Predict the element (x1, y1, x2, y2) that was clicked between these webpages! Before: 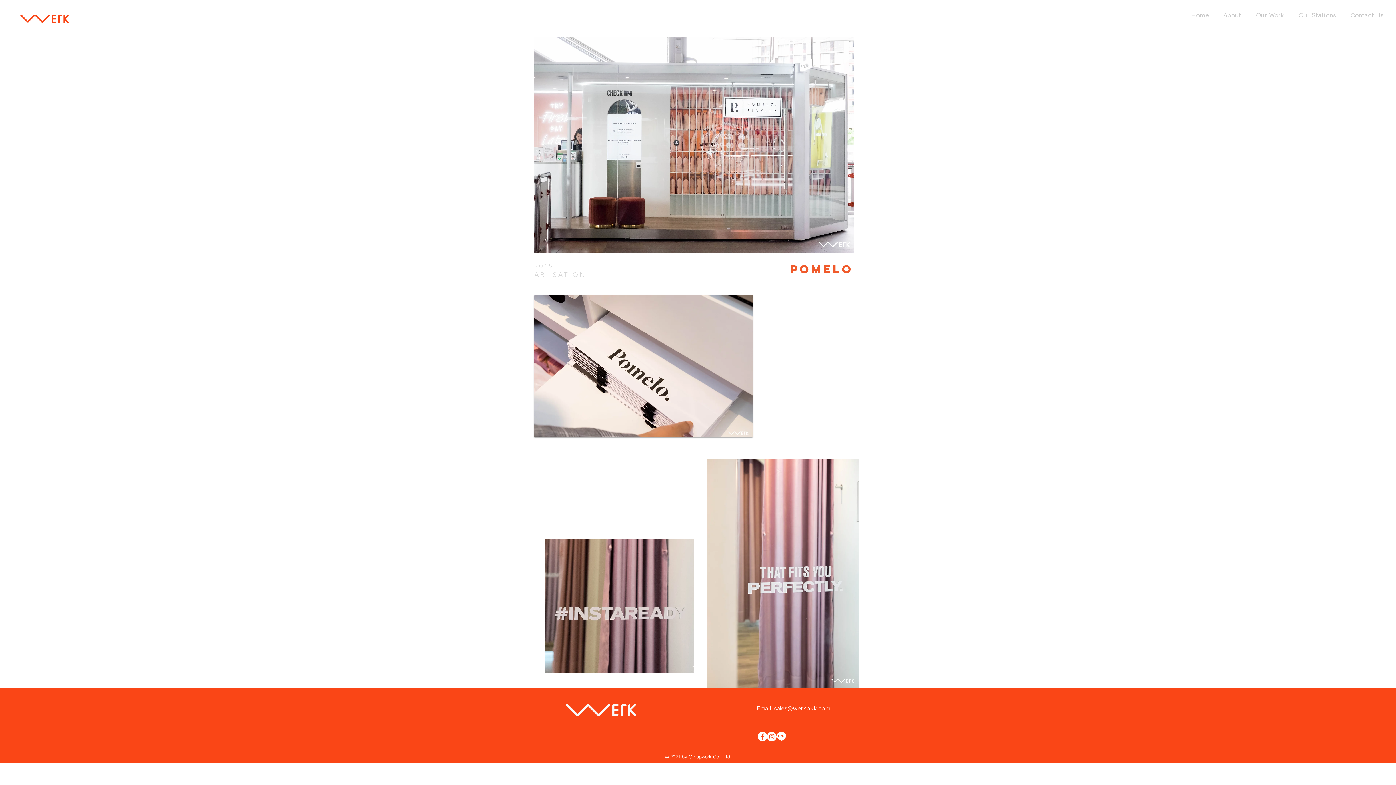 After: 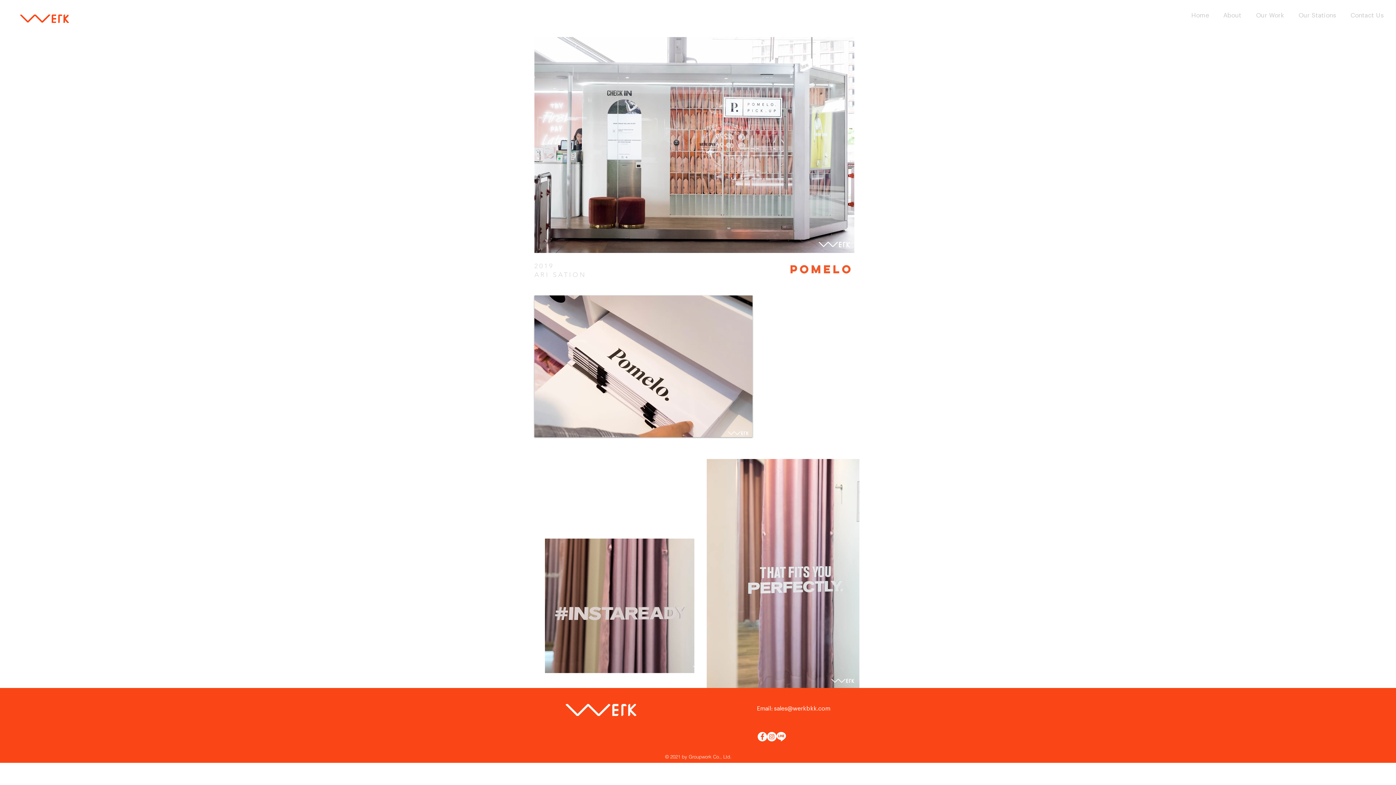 Action: label: Facebook - วงกลมสีขาว bbox: (757, 732, 767, 741)